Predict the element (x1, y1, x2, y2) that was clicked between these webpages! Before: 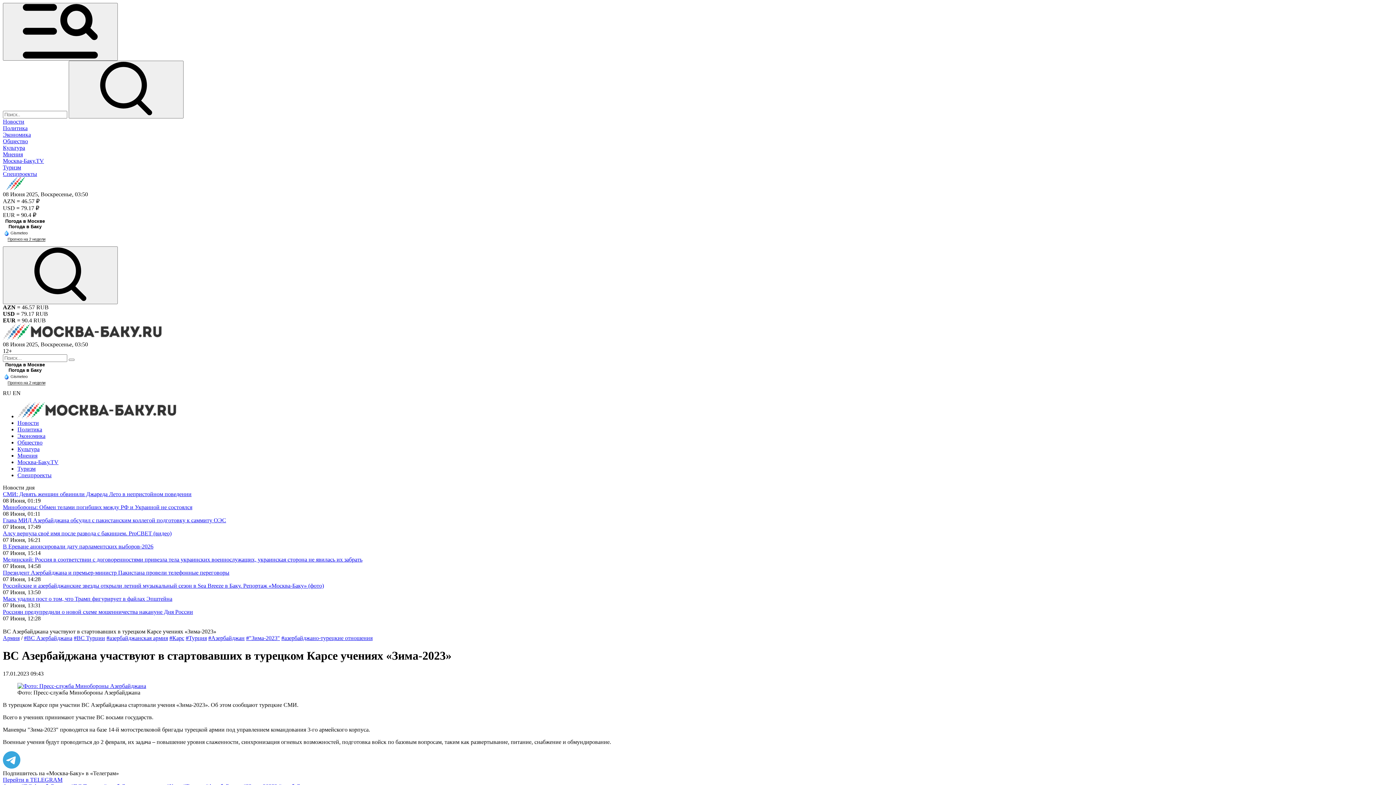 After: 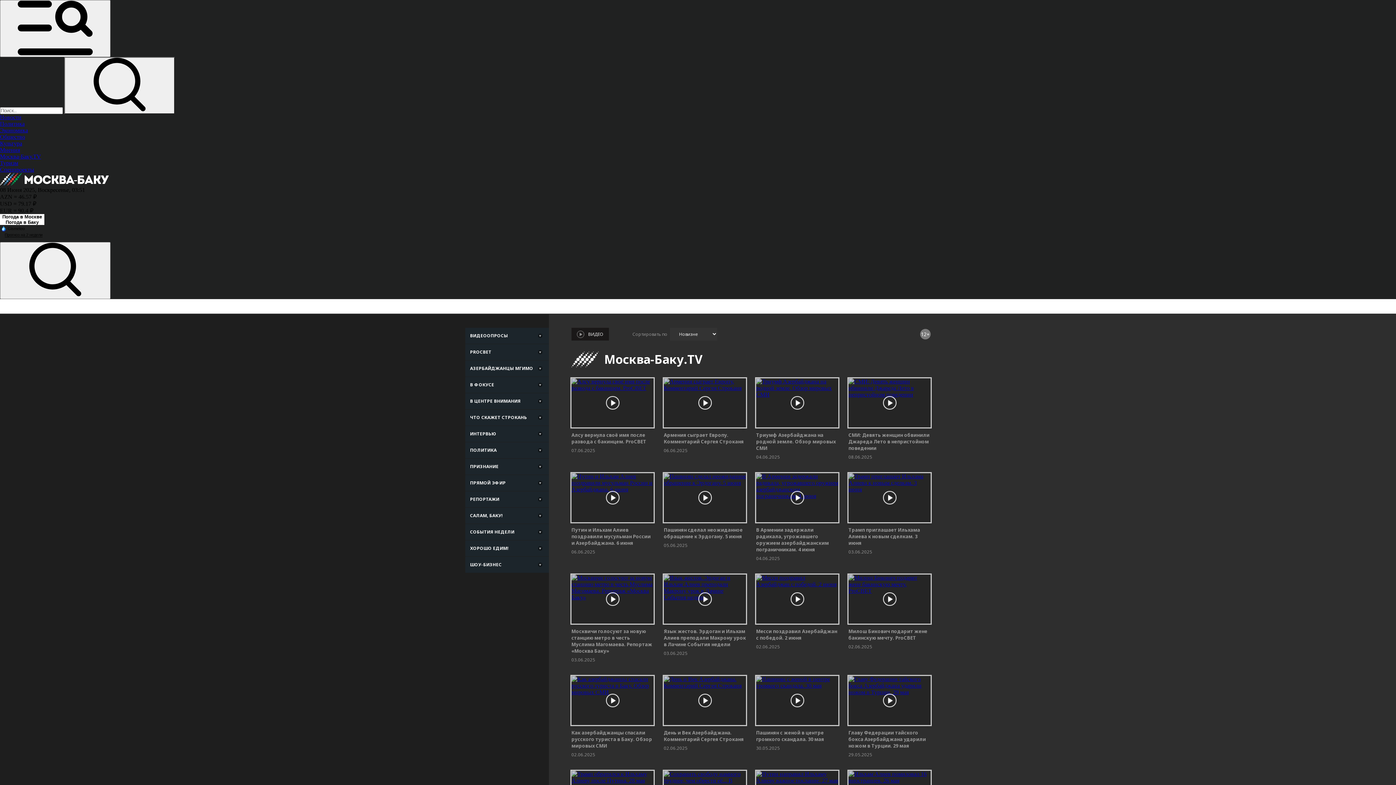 Action: bbox: (2, 157, 44, 164) label: Москва-Баку.TV